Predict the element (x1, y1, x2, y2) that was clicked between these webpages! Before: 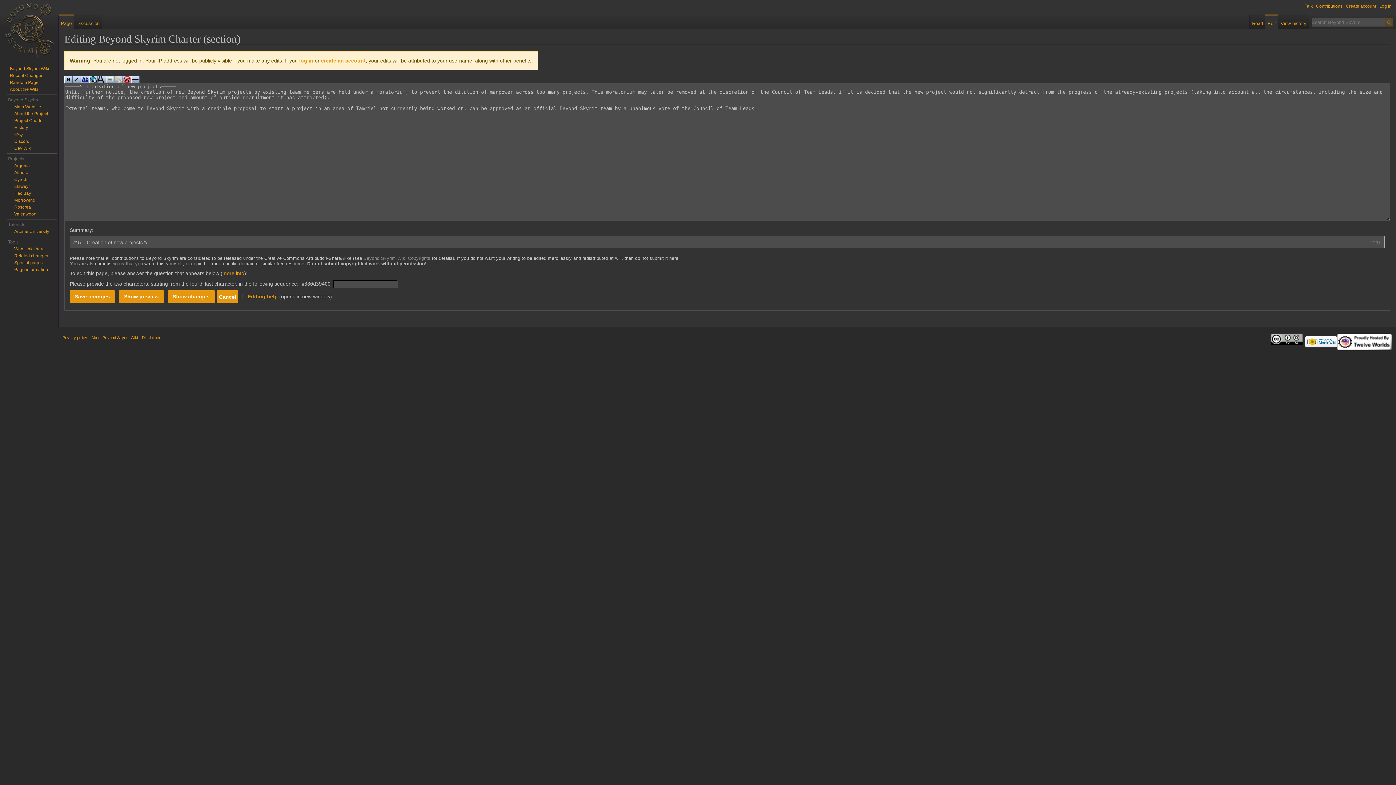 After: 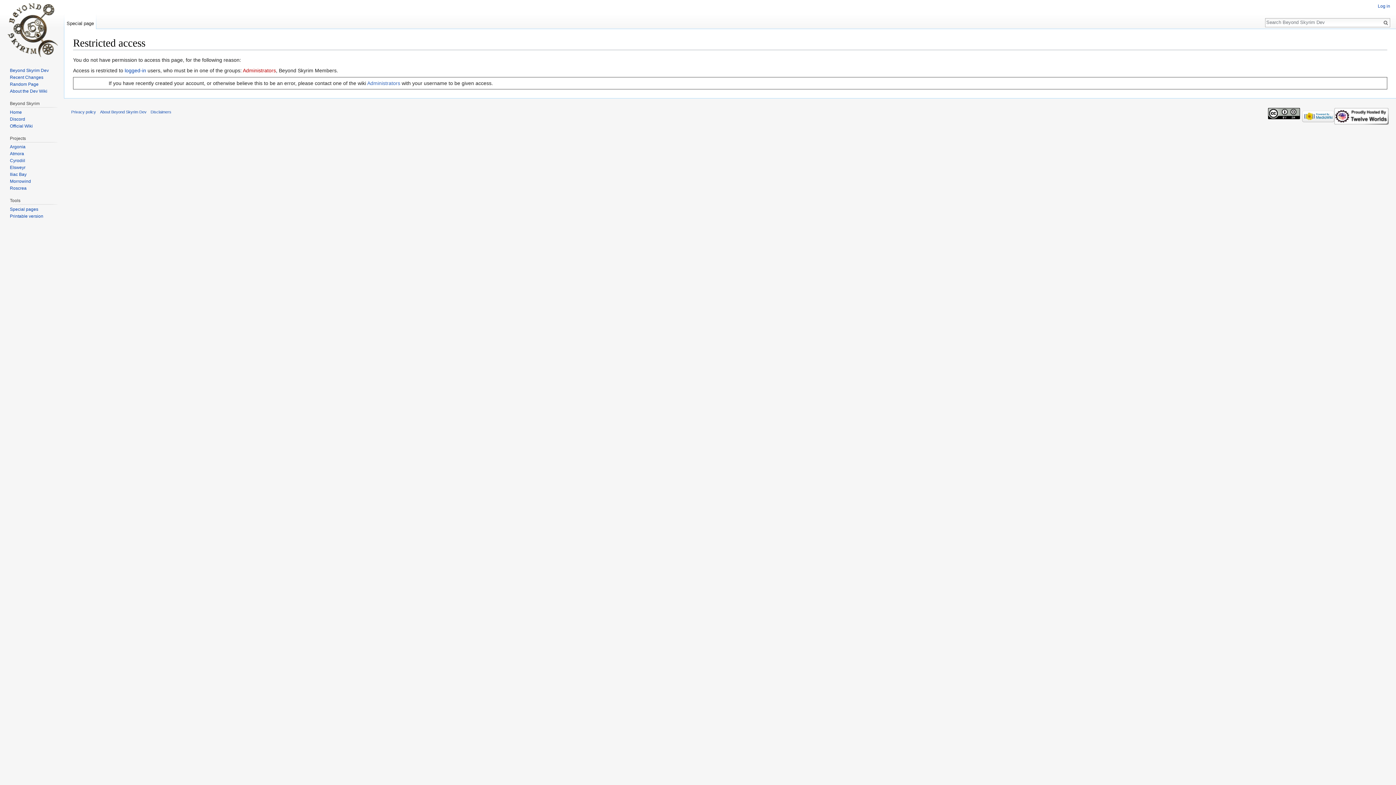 Action: bbox: (14, 145, 31, 150) label: Dev Wiki